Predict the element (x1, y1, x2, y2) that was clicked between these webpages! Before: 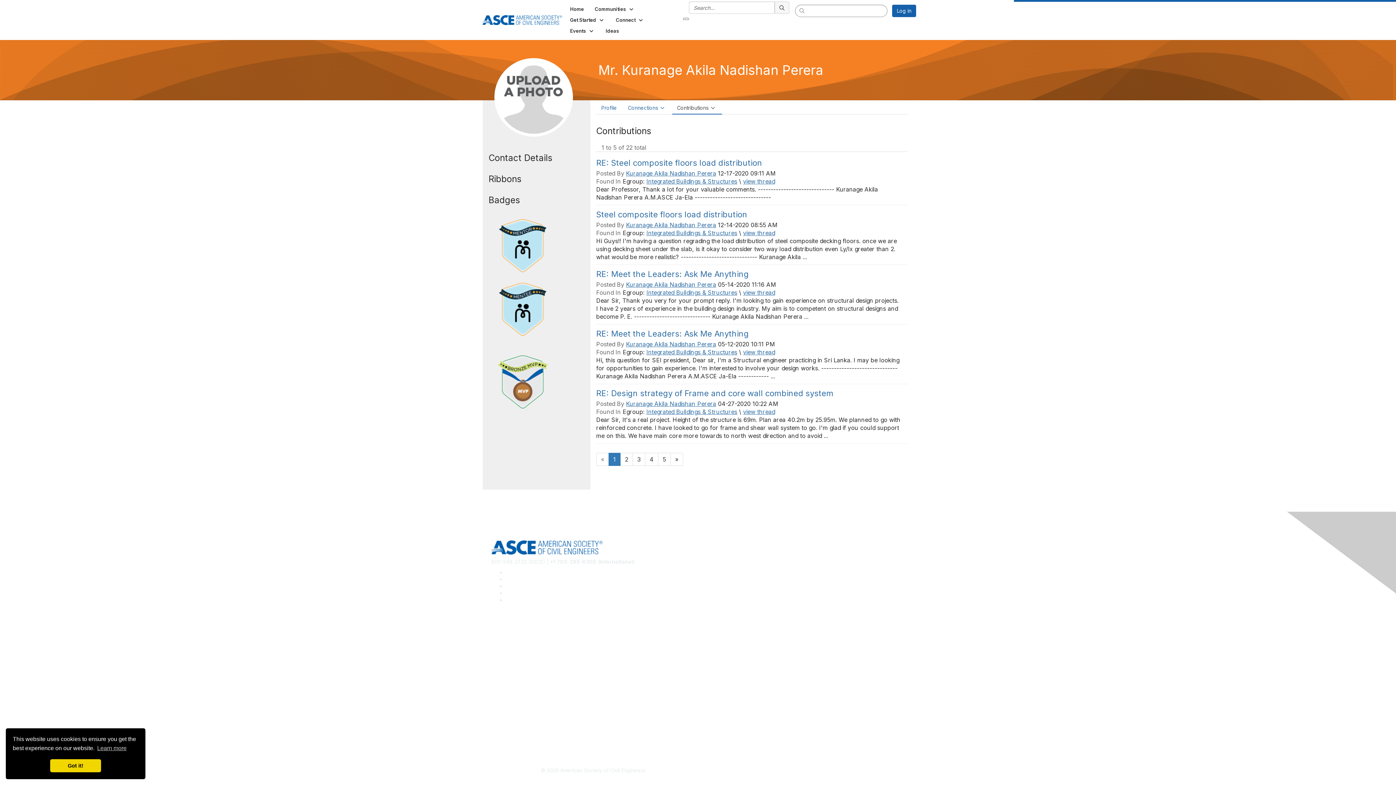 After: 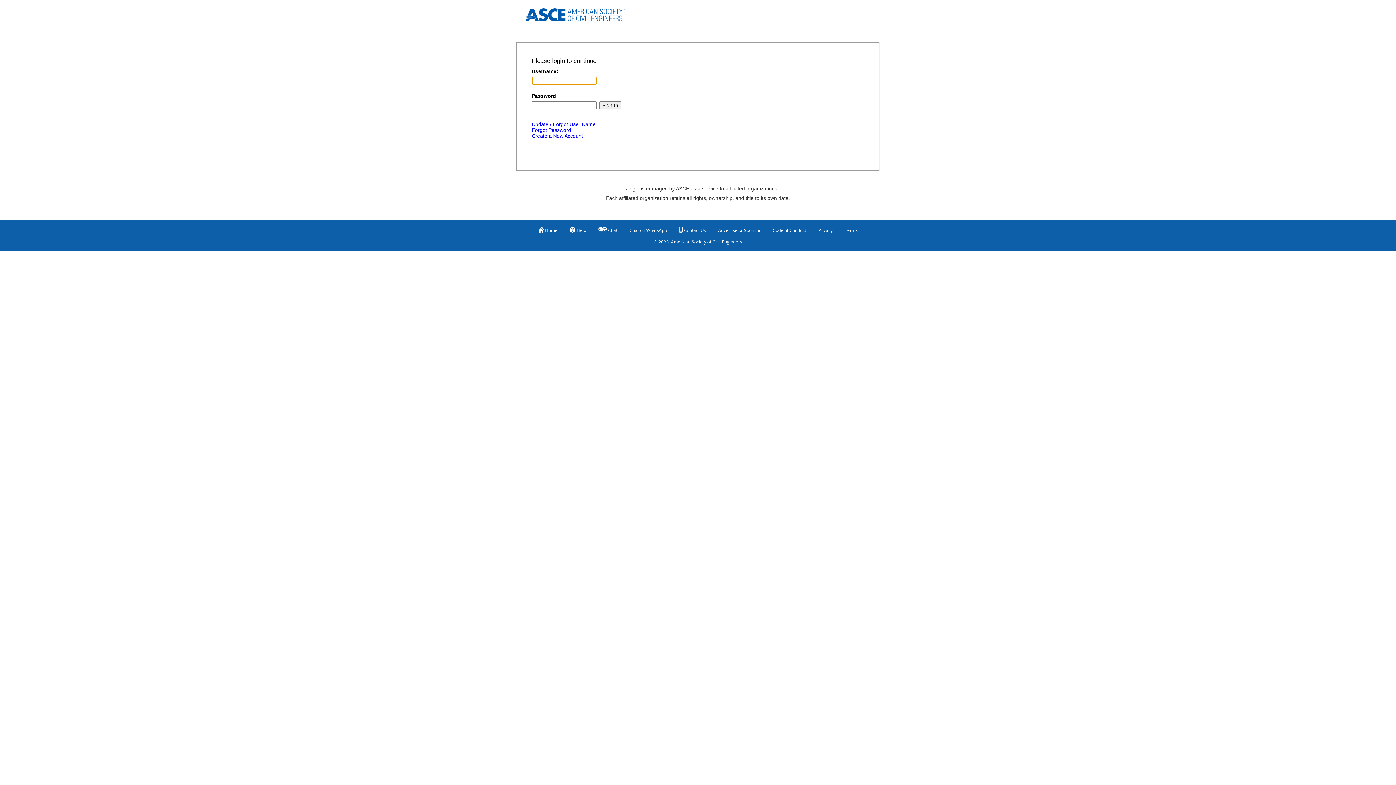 Action: label: Log in bbox: (892, 4, 916, 17)